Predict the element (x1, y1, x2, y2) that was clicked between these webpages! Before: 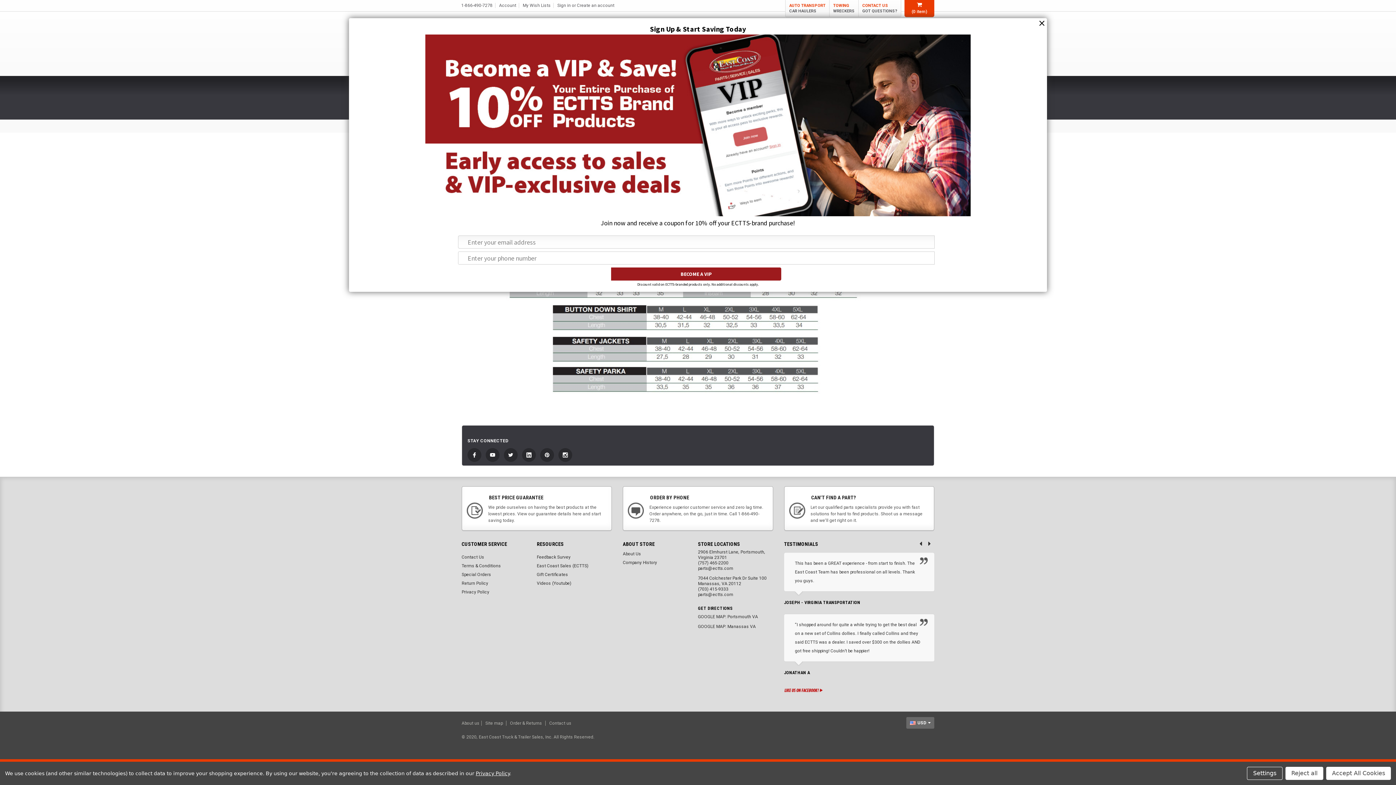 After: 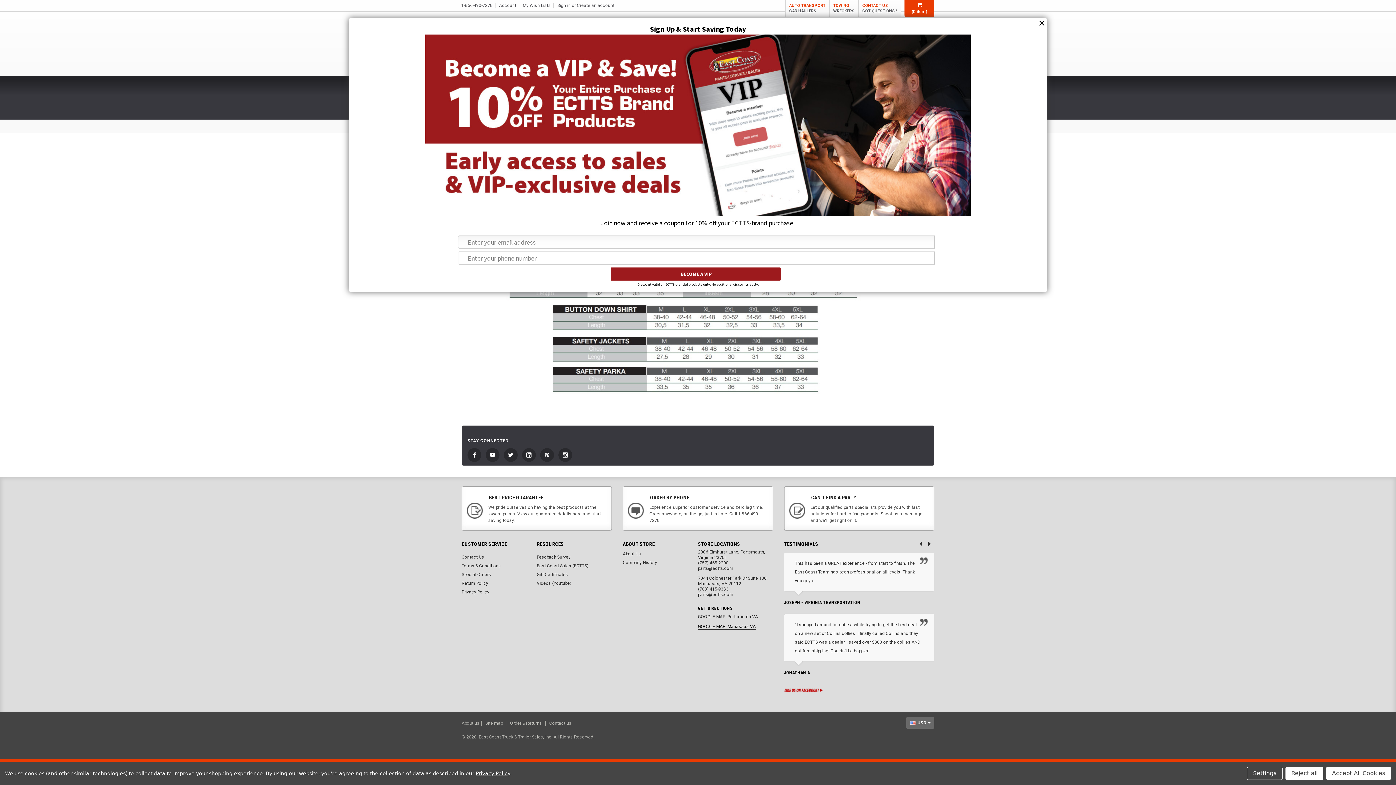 Action: label: GOOGLE MAP: Manassas VA bbox: (698, 624, 755, 629)